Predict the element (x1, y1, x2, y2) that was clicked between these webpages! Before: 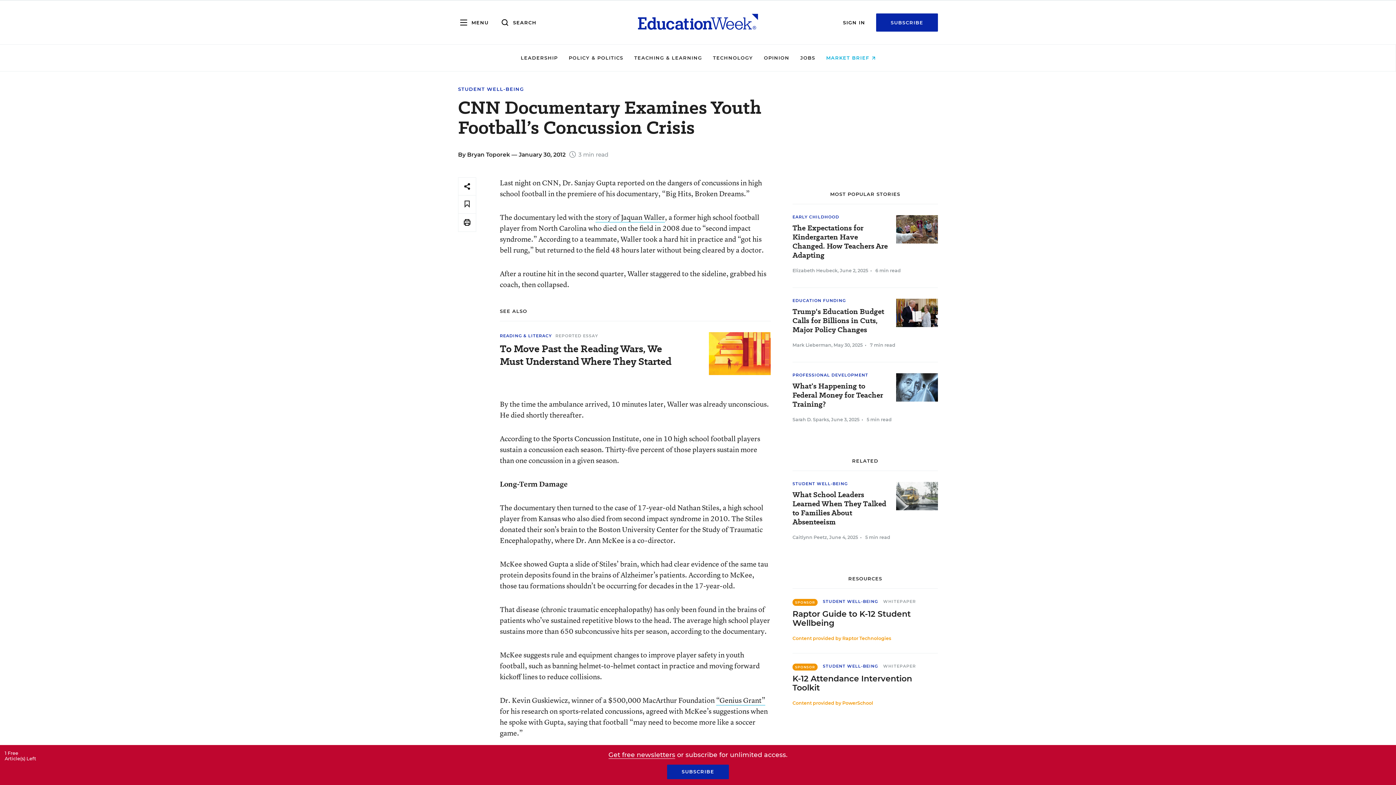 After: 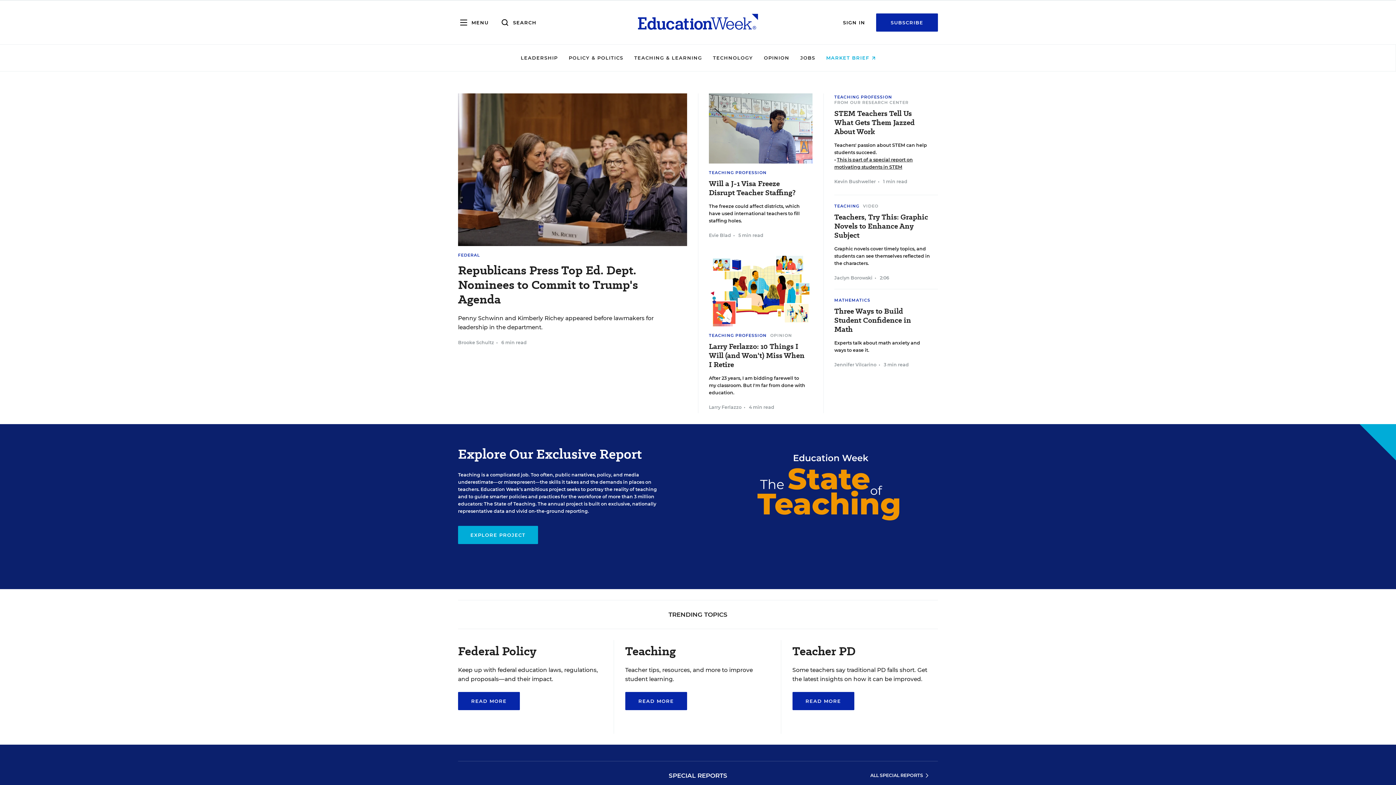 Action: bbox: (638, 0, 758, 44)